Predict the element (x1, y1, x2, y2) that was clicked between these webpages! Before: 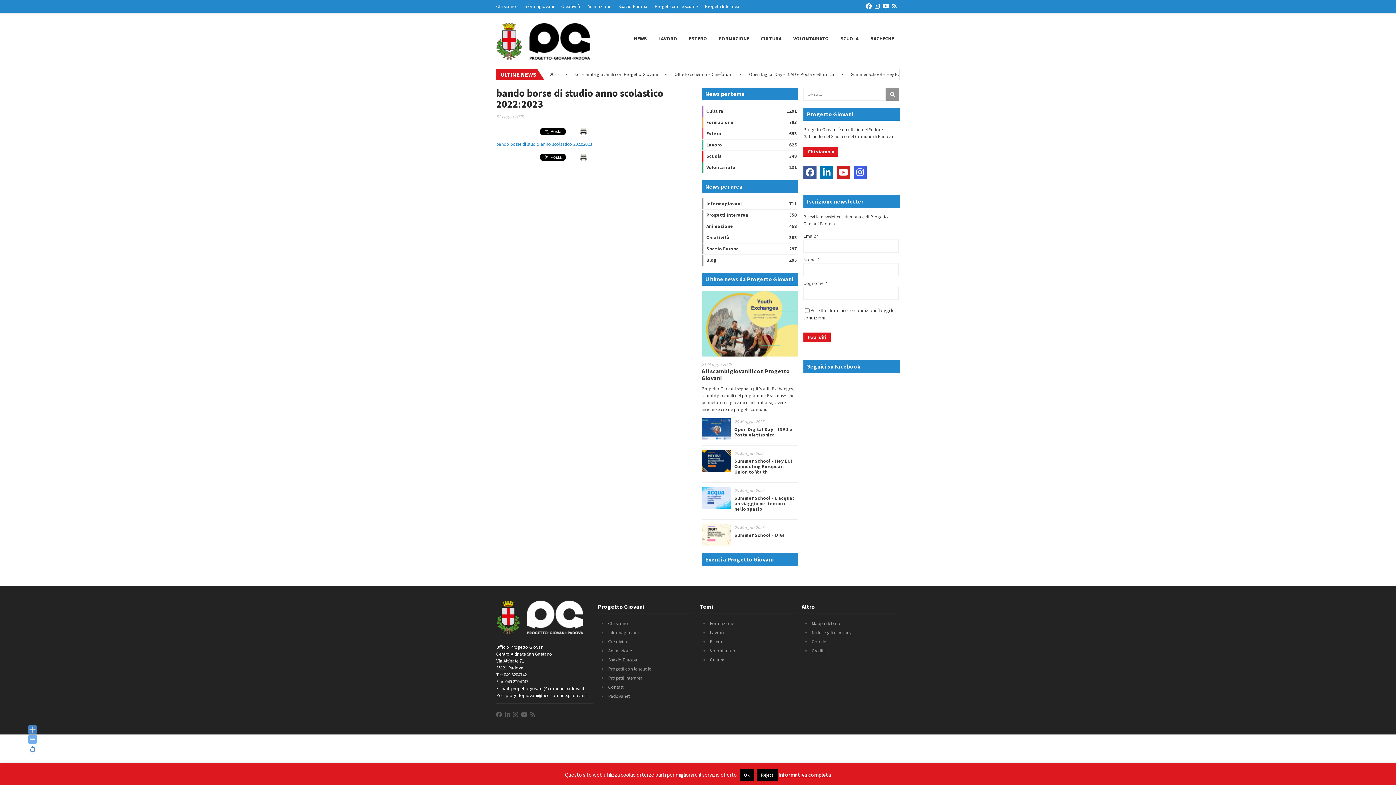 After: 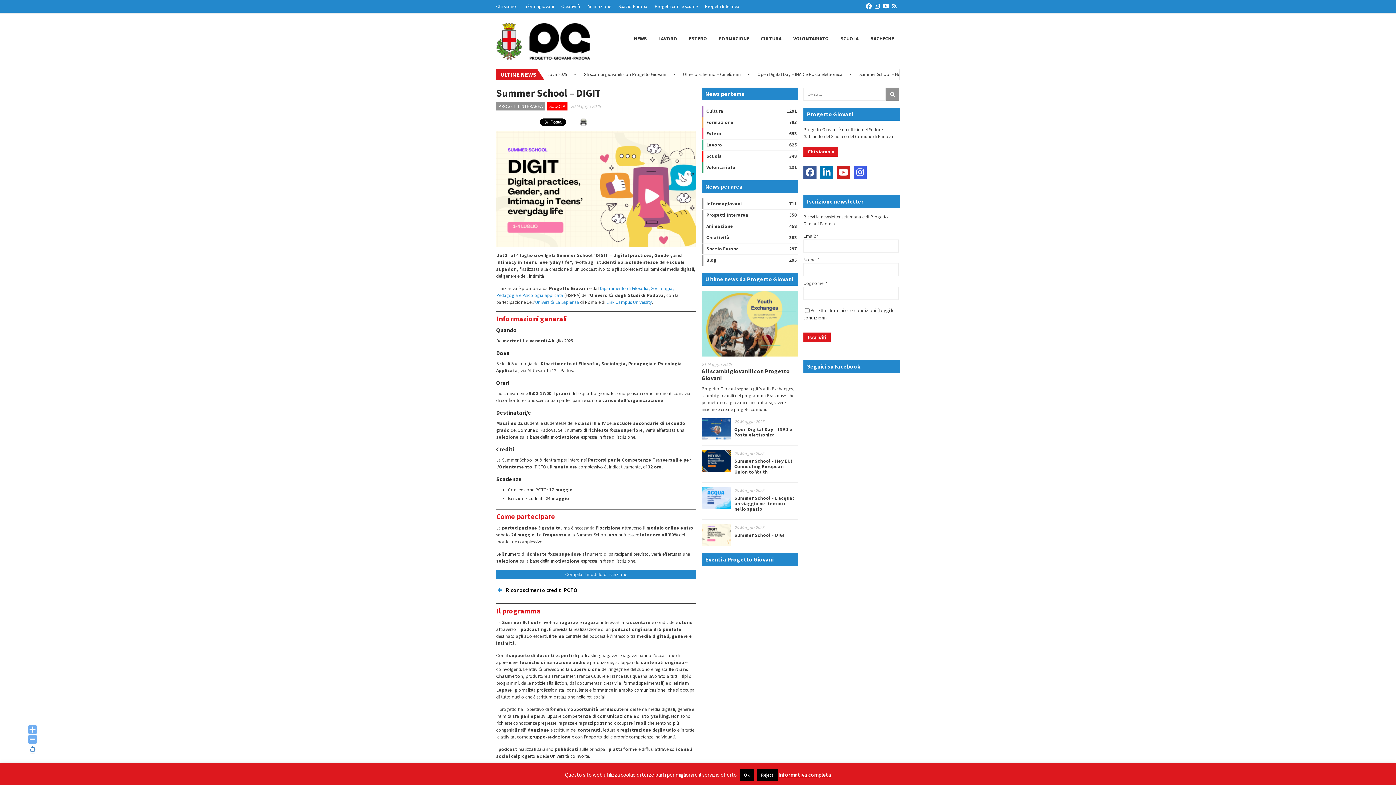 Action: bbox: (734, 532, 788, 538) label: Summer School – DIGIT